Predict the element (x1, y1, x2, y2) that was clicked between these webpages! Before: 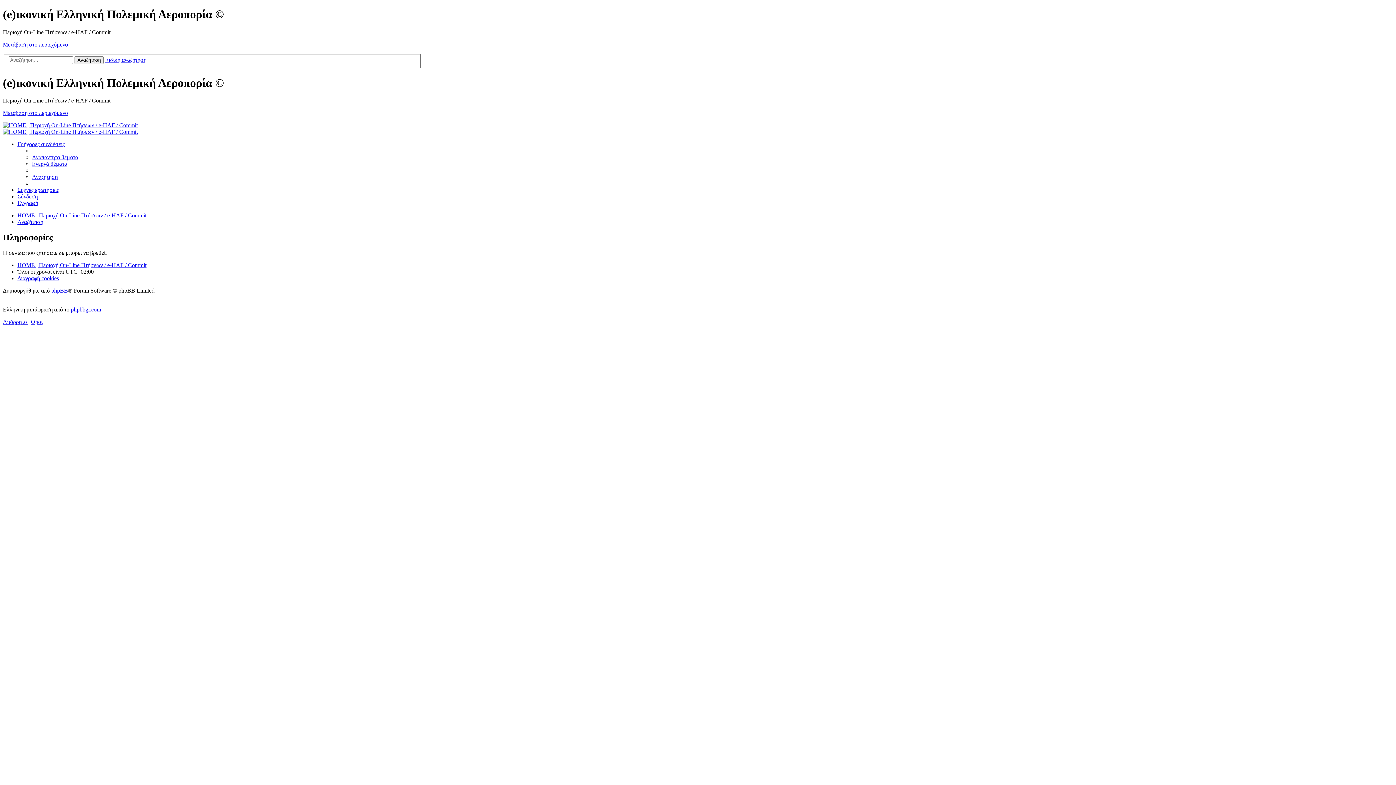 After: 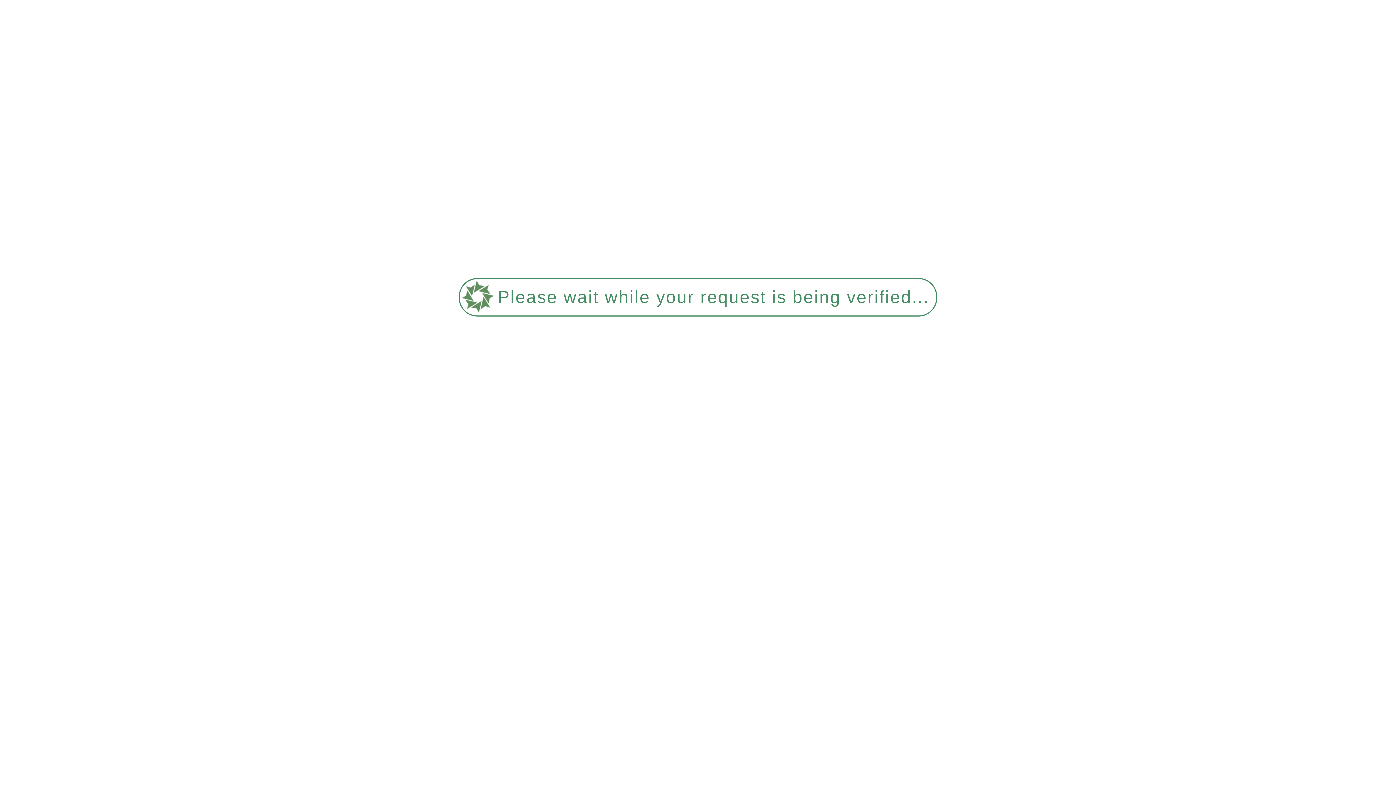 Action: bbox: (2, 128, 137, 135)